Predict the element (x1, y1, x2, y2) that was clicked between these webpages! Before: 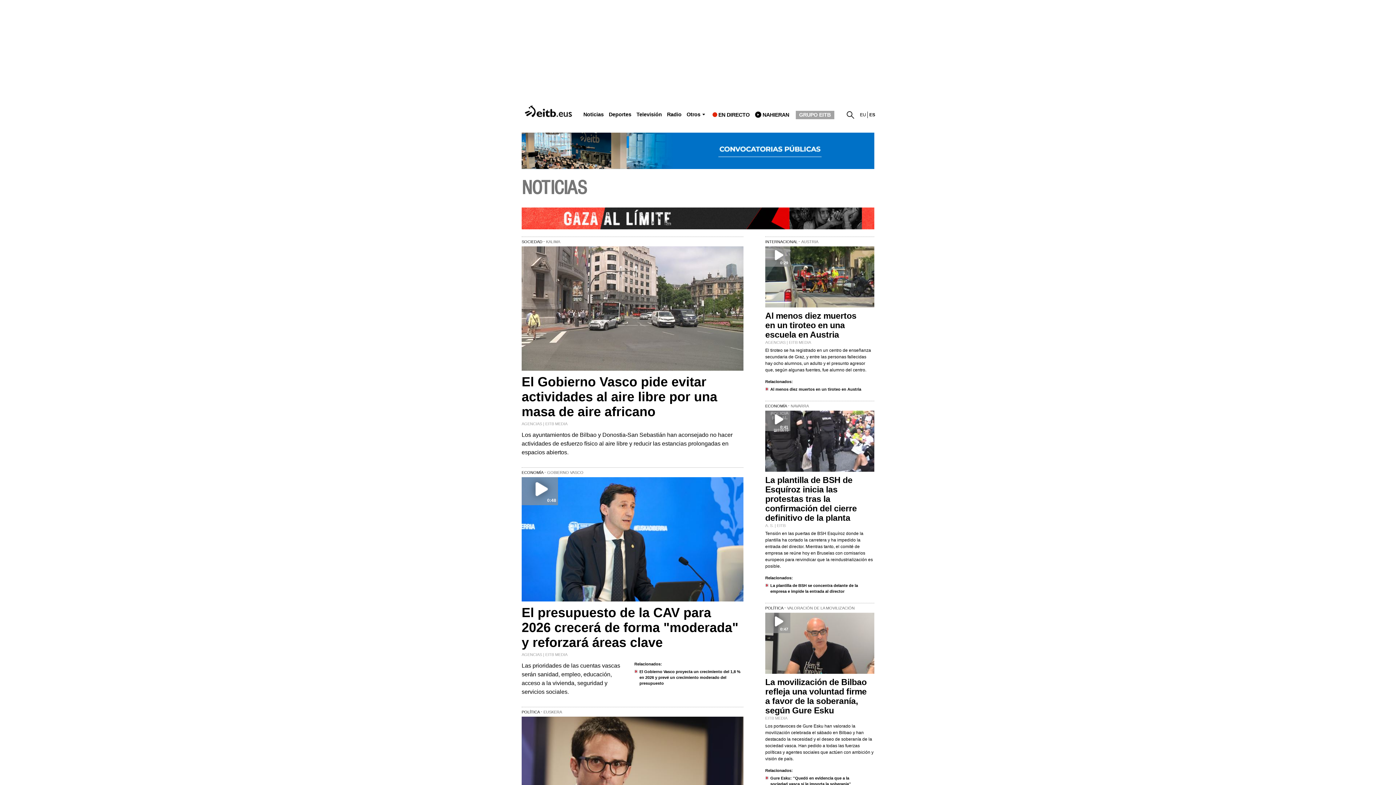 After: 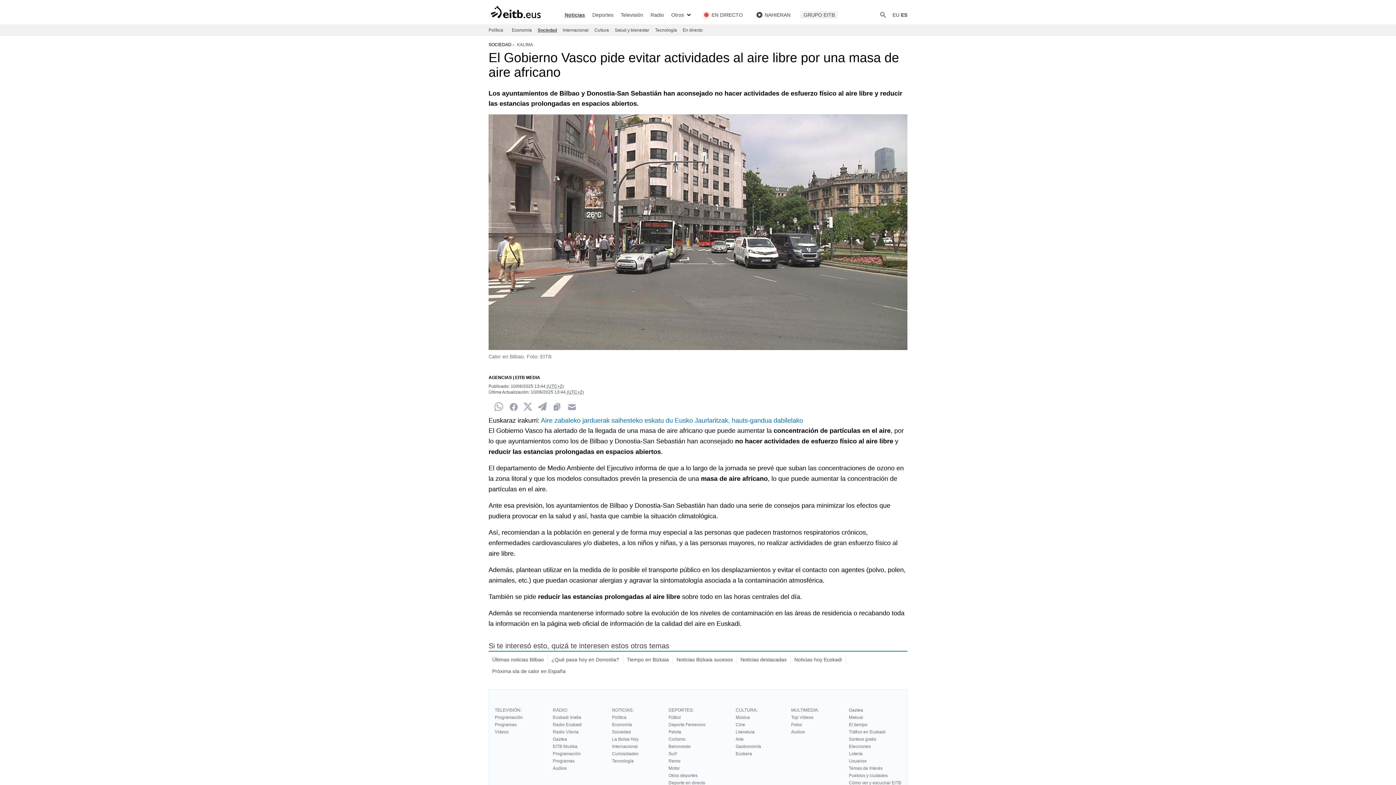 Action: label: El Gobierno Vasco pide evitar actividades al aire libre por una masa de aire africano bbox: (521, 374, 717, 419)